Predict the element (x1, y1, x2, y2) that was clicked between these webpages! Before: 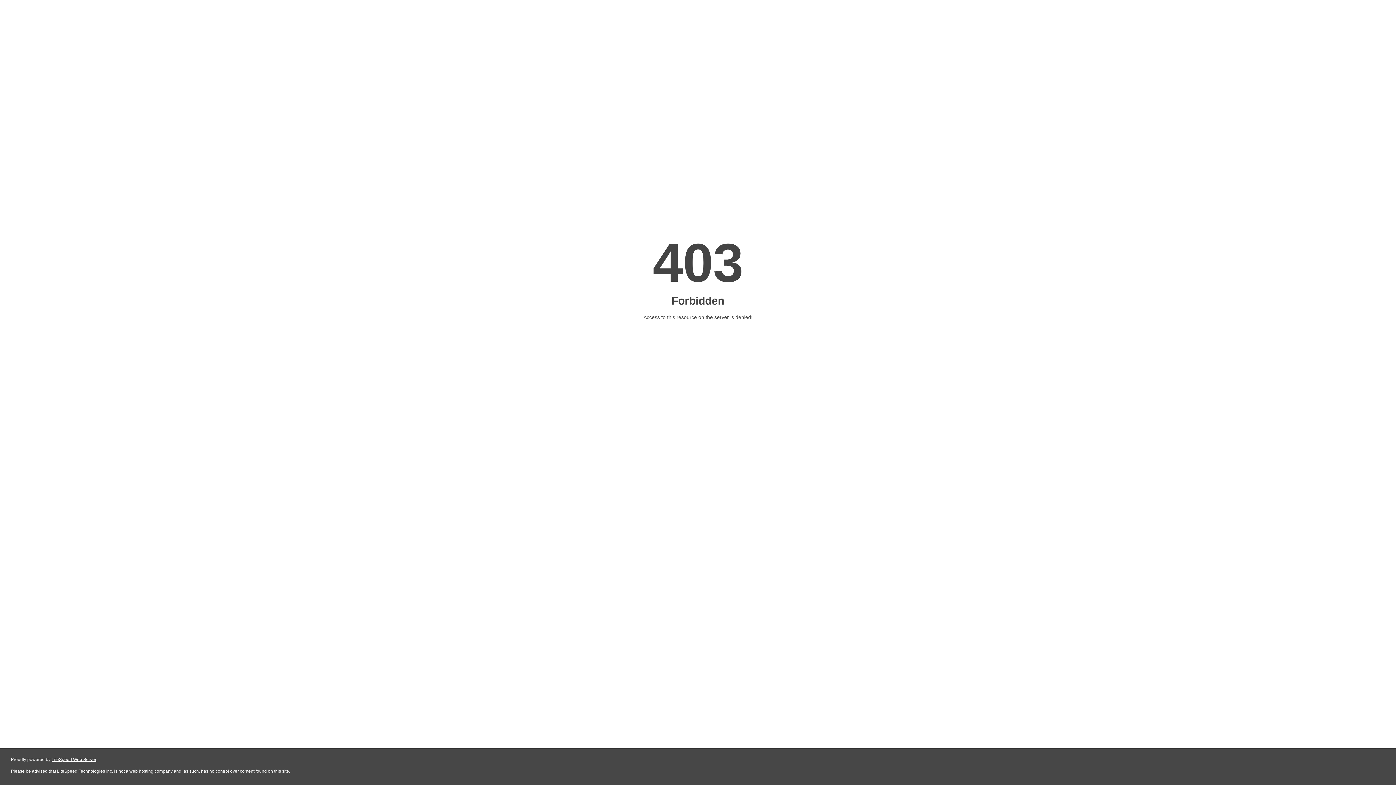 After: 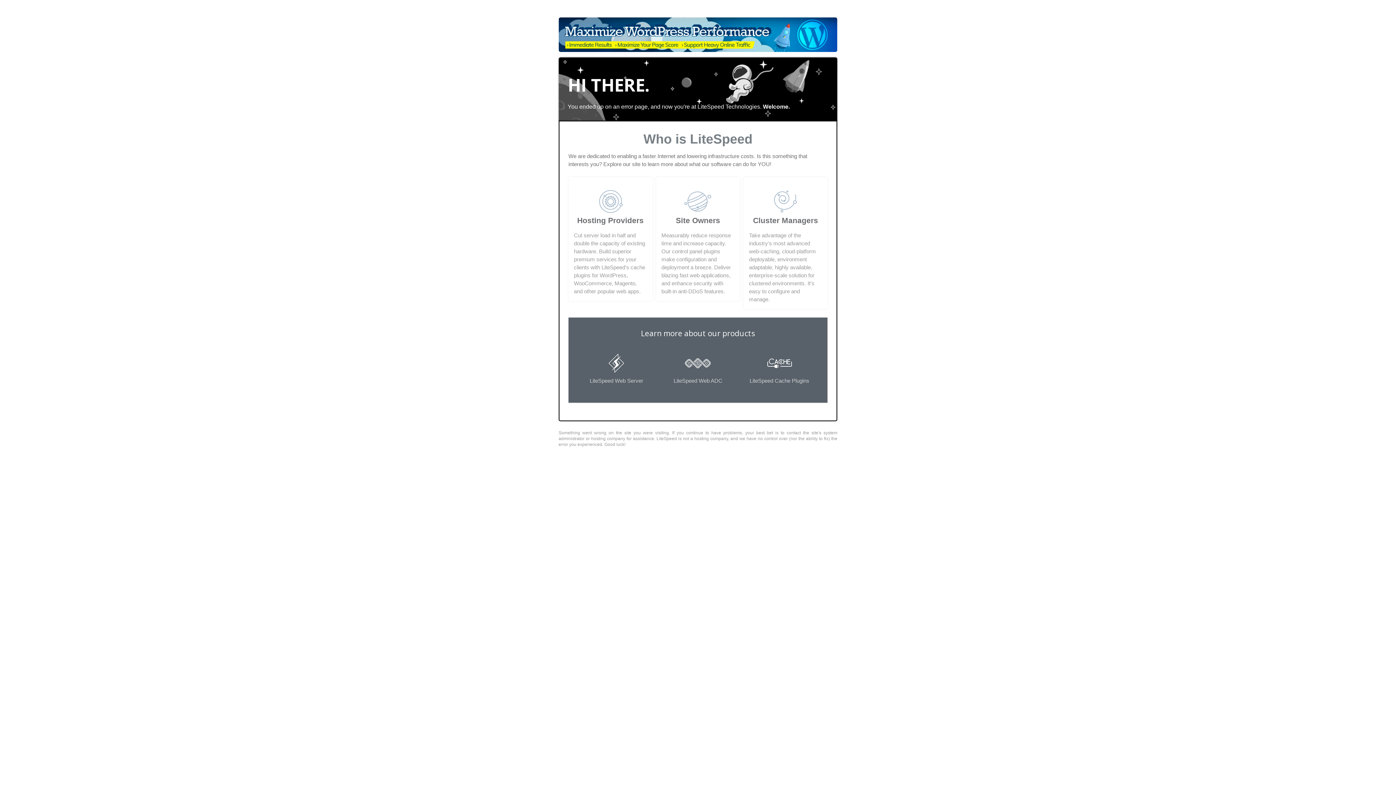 Action: label: LiteSpeed Web Server bbox: (51, 757, 96, 762)